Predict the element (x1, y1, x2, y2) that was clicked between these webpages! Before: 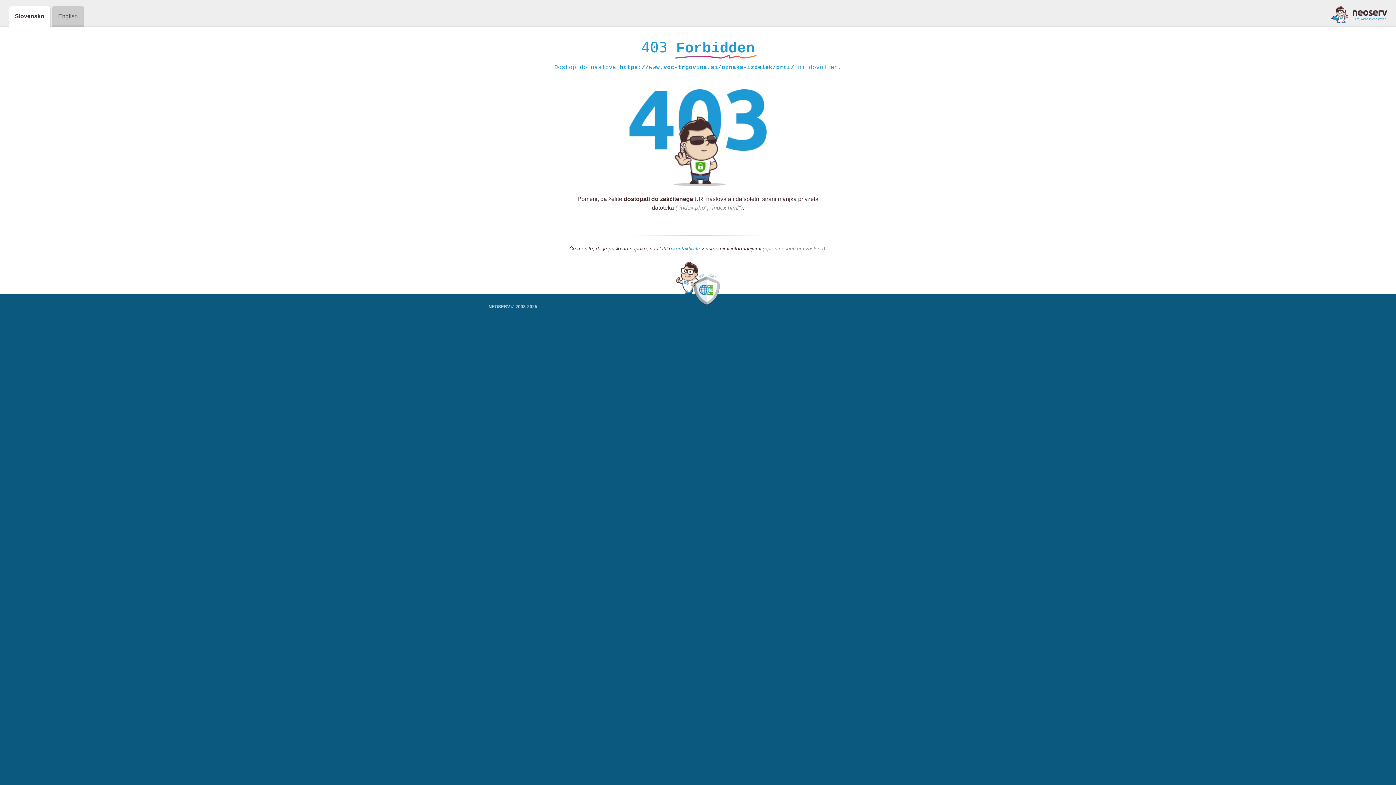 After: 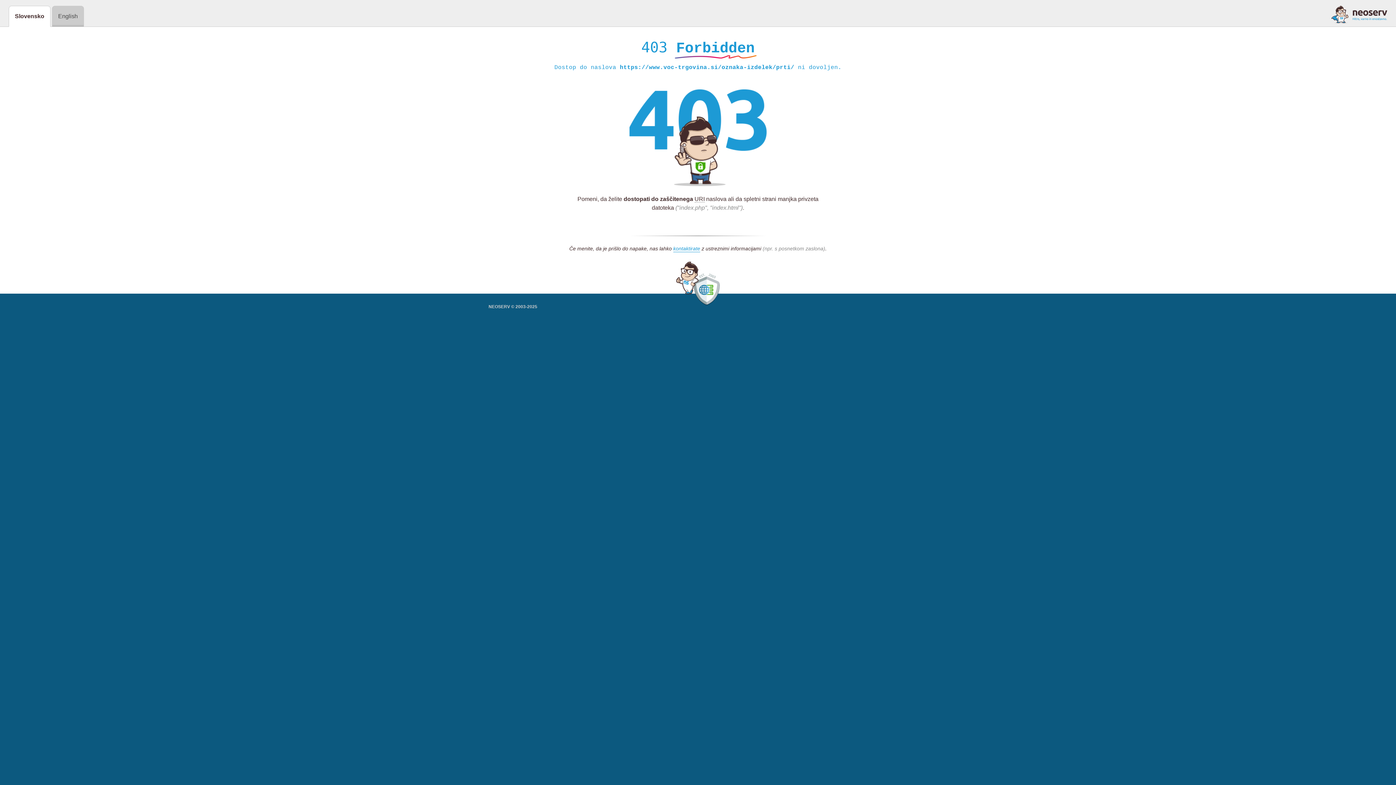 Action: bbox: (1331, 5, 1387, 23)